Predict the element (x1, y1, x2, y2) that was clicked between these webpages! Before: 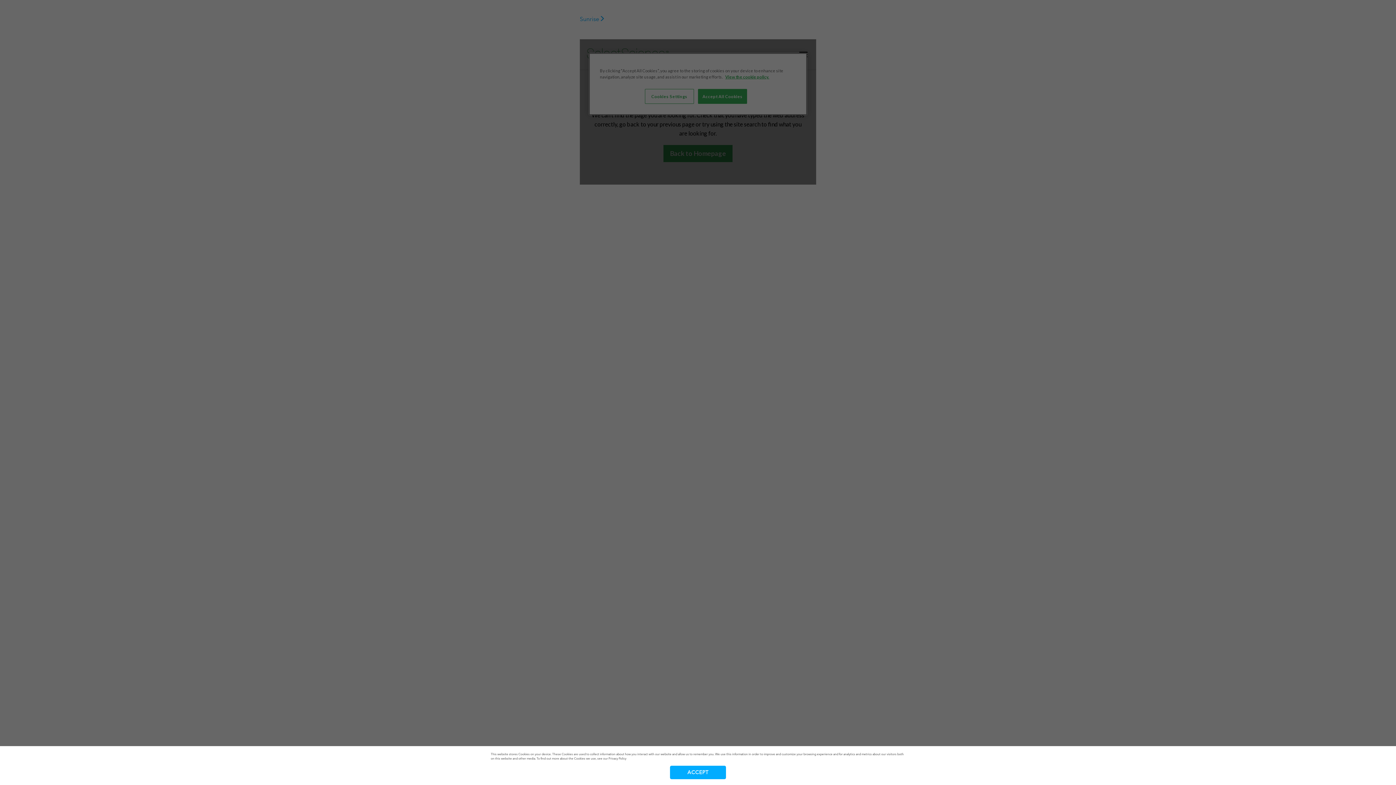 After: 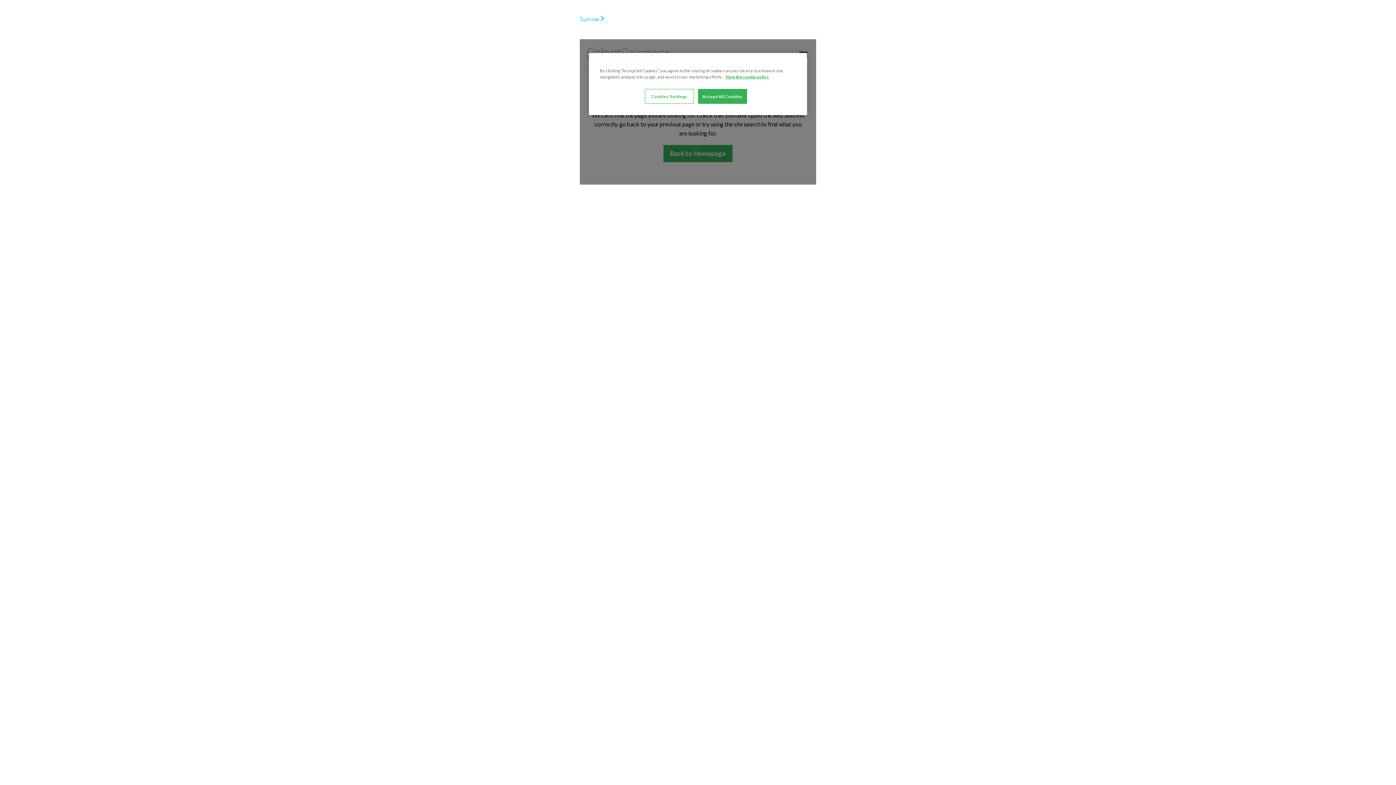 Action: bbox: (670, 766, 726, 779) label: Accept